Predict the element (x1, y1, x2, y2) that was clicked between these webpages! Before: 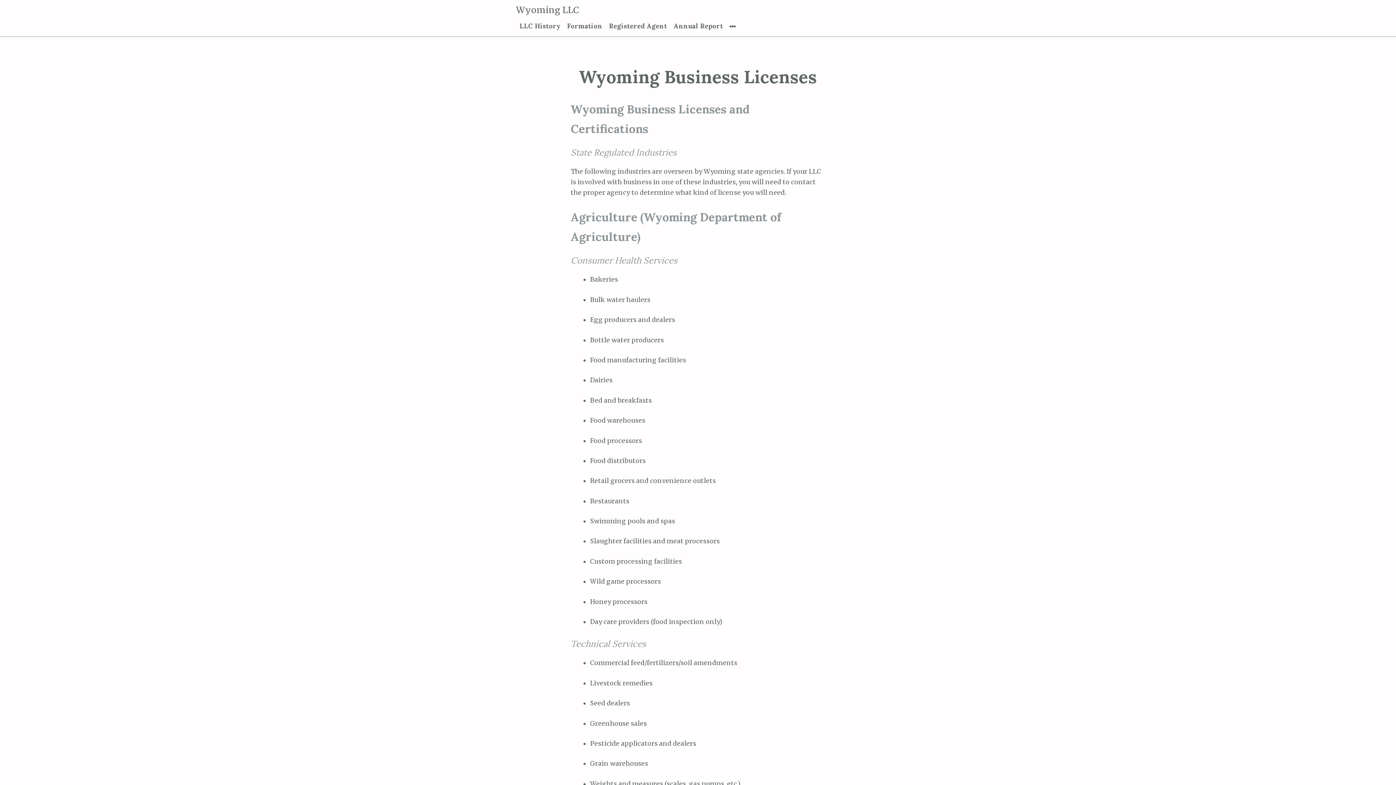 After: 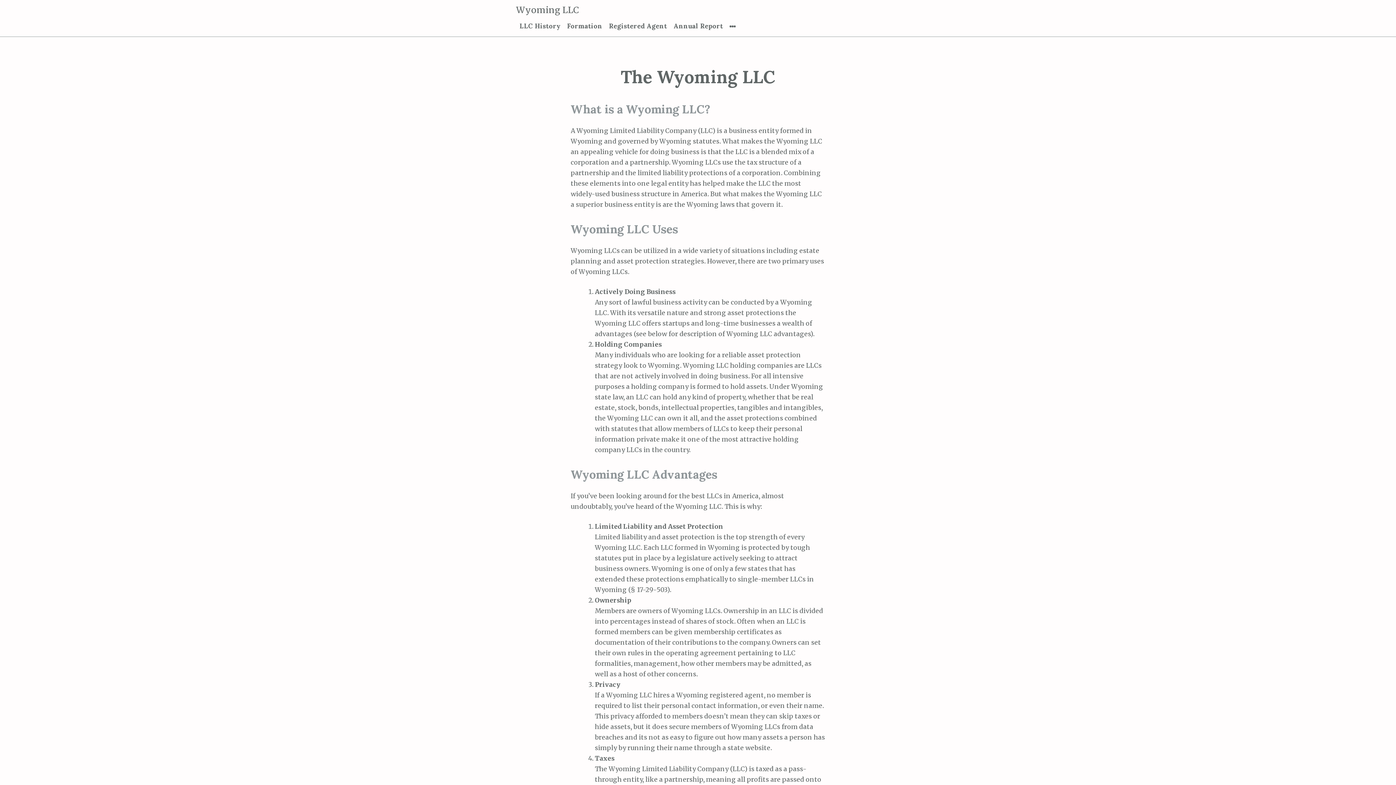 Action: label: Wyoming LLC bbox: (516, 4, 579, 15)